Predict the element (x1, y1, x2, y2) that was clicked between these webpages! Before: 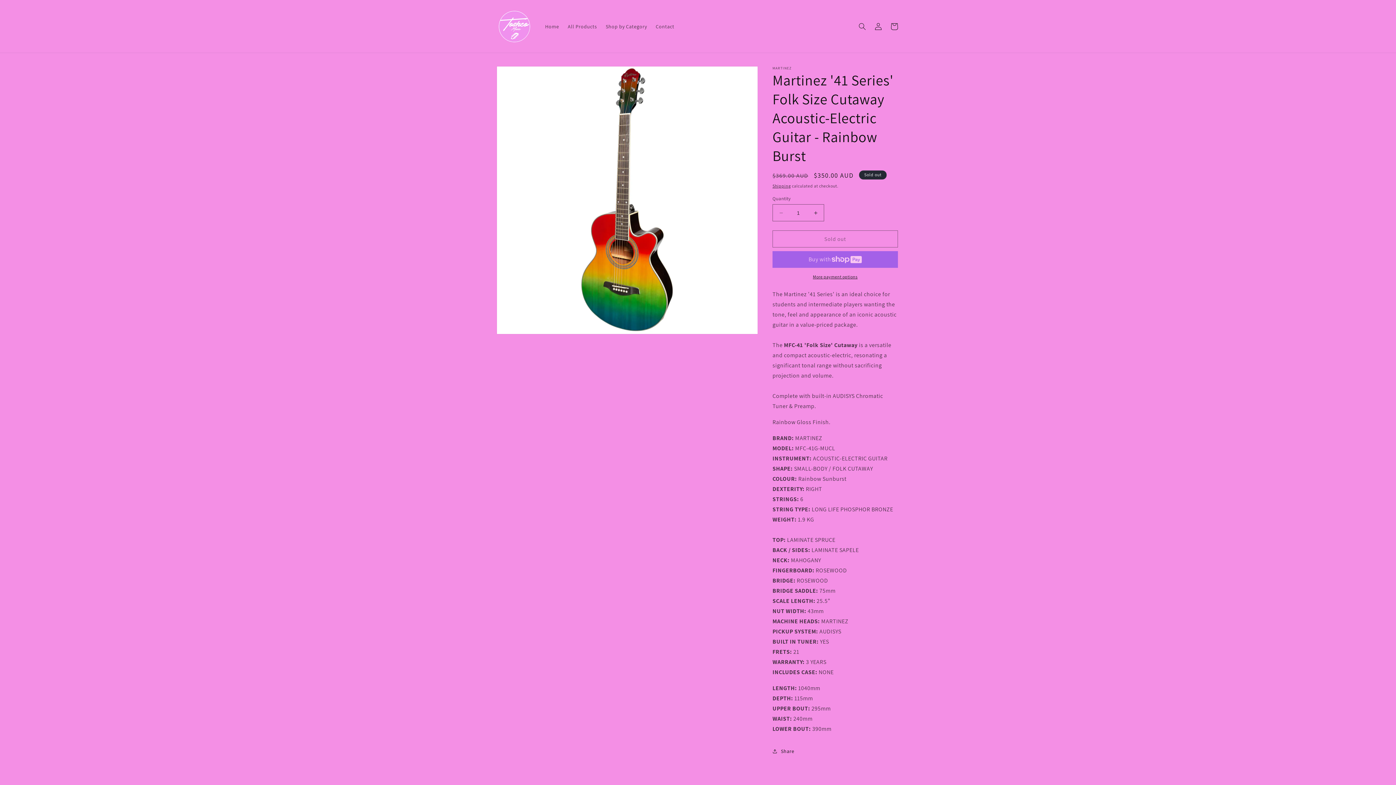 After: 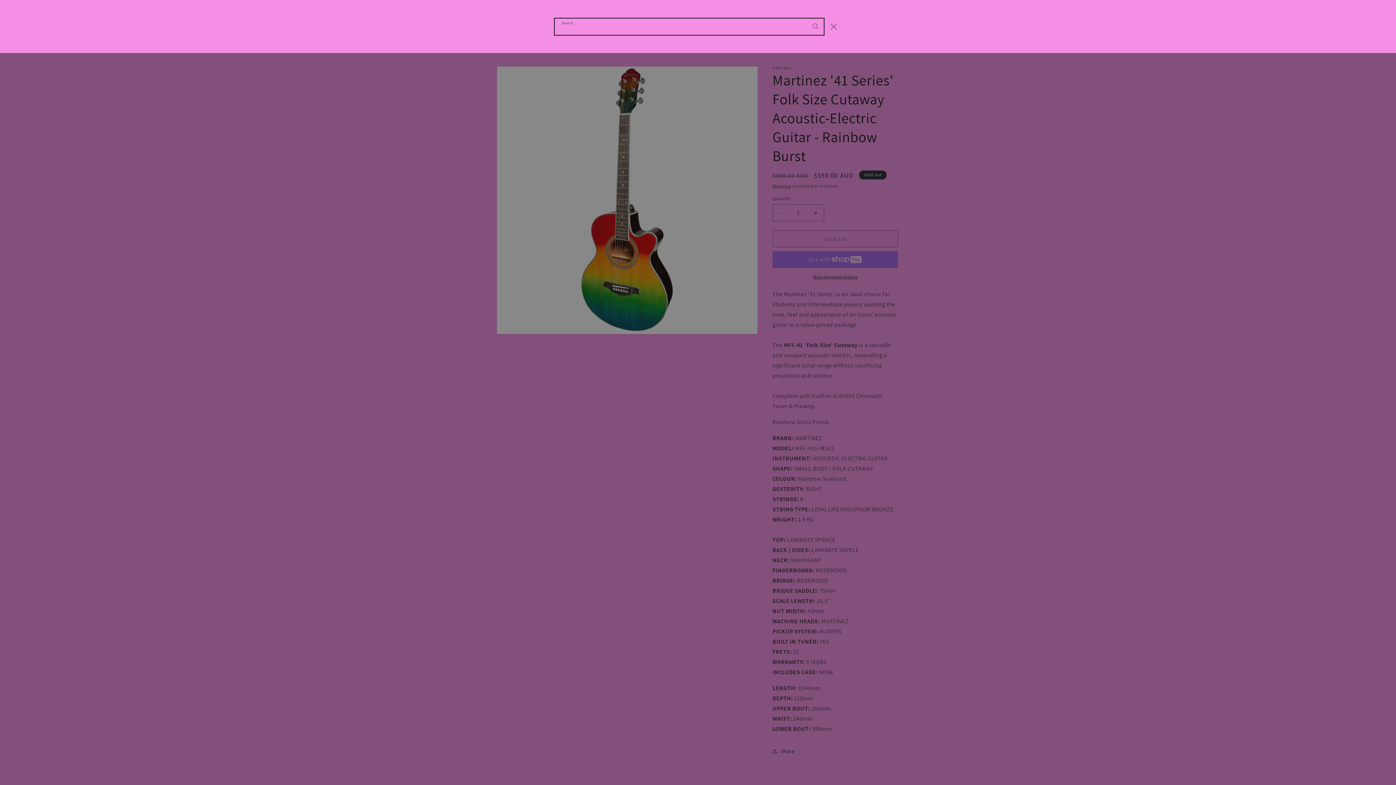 Action: bbox: (854, 18, 870, 34) label: Search